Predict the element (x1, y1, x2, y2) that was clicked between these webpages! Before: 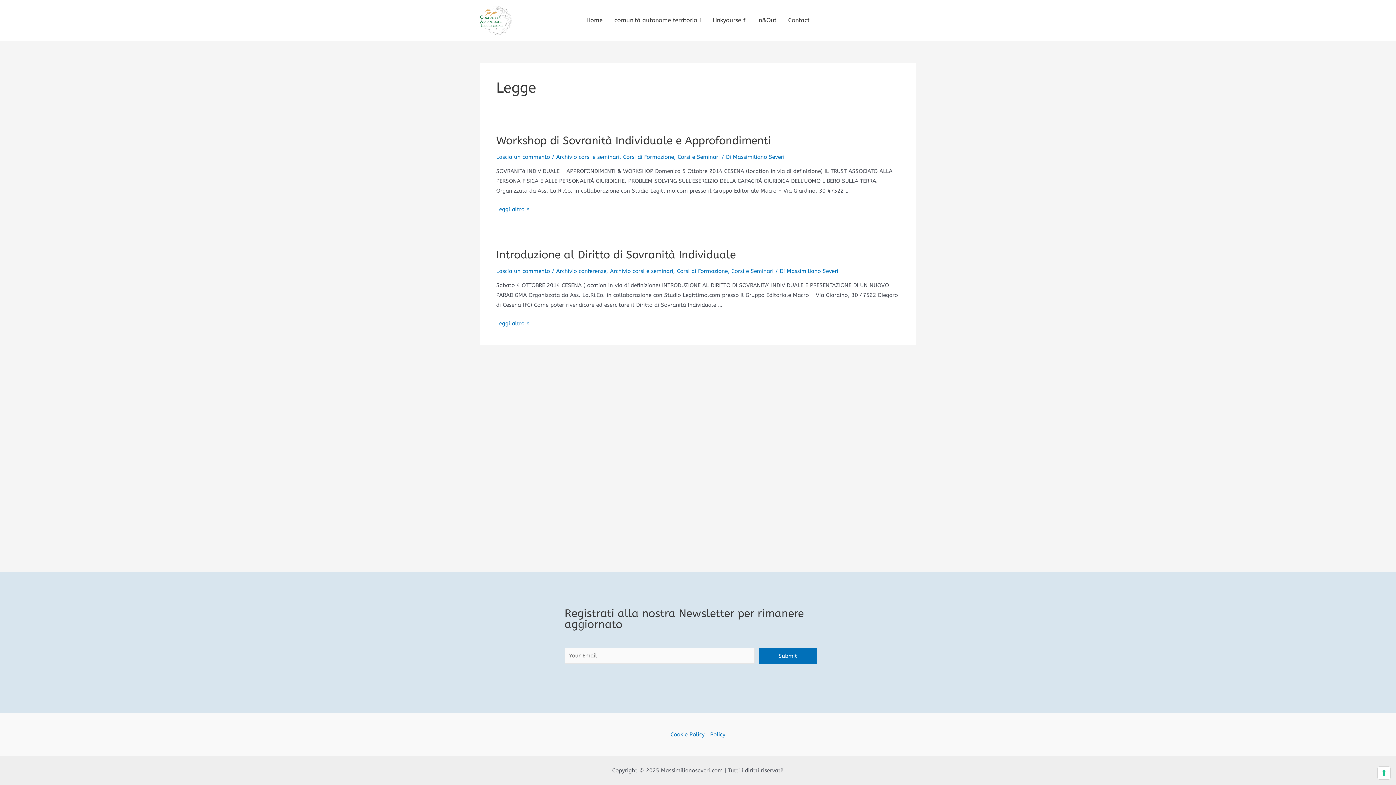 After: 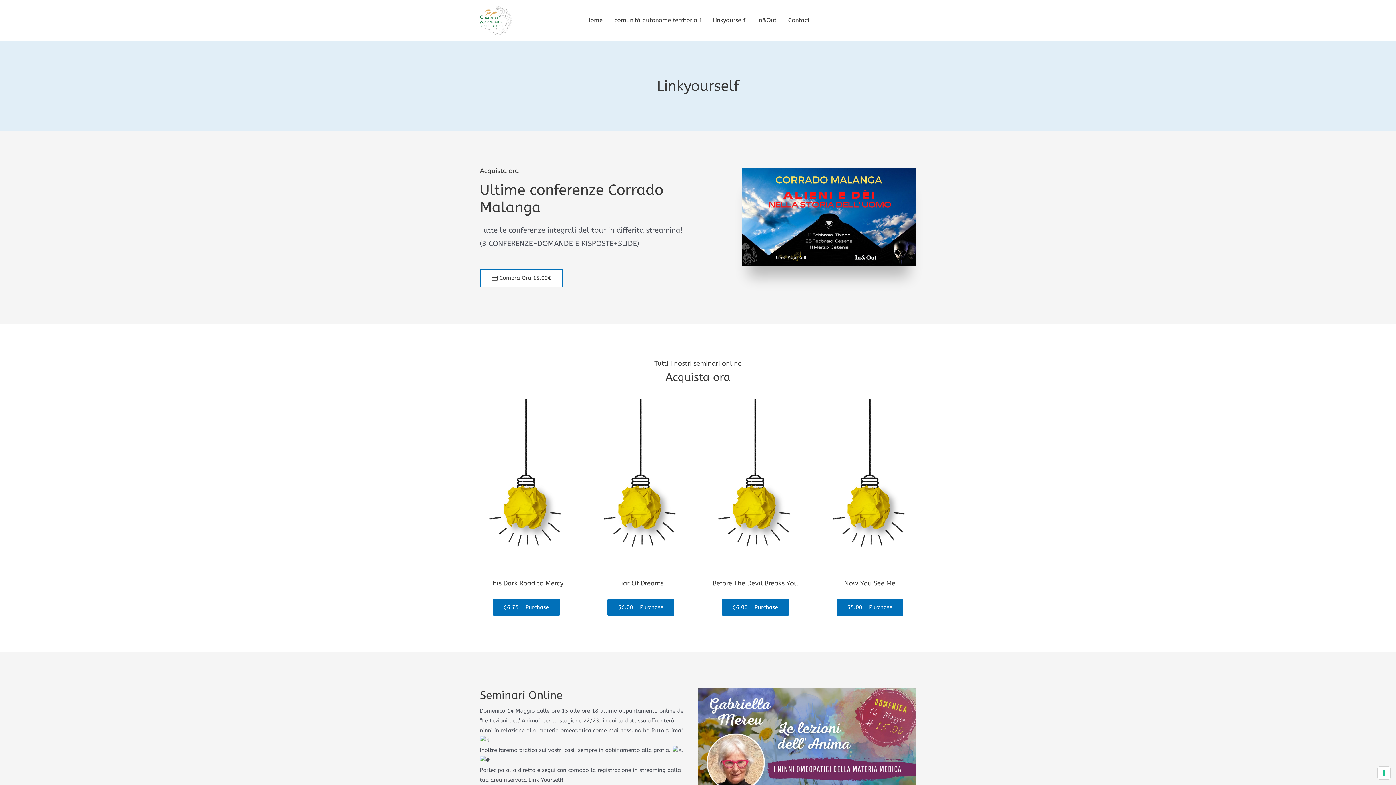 Action: bbox: (706, 5, 751, 34) label: Linkyourself